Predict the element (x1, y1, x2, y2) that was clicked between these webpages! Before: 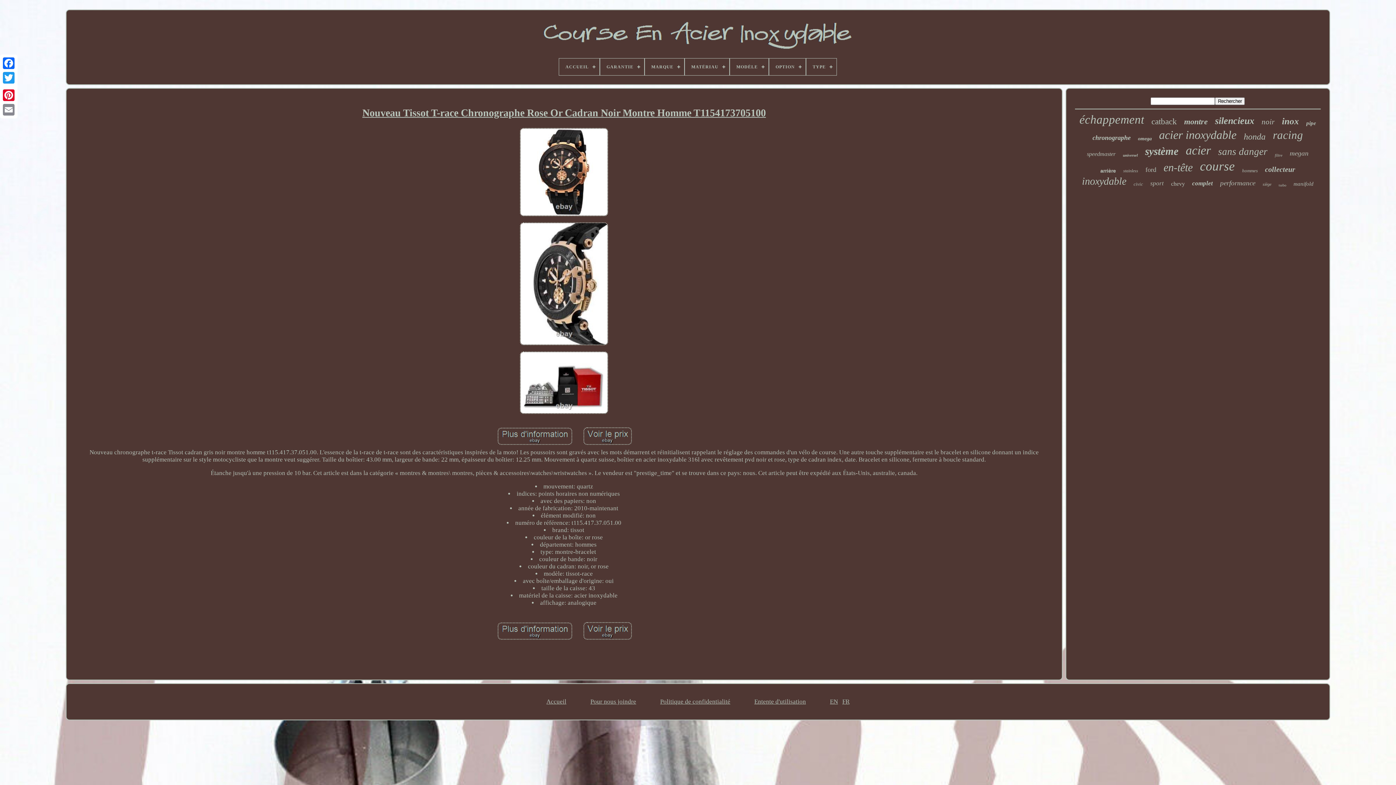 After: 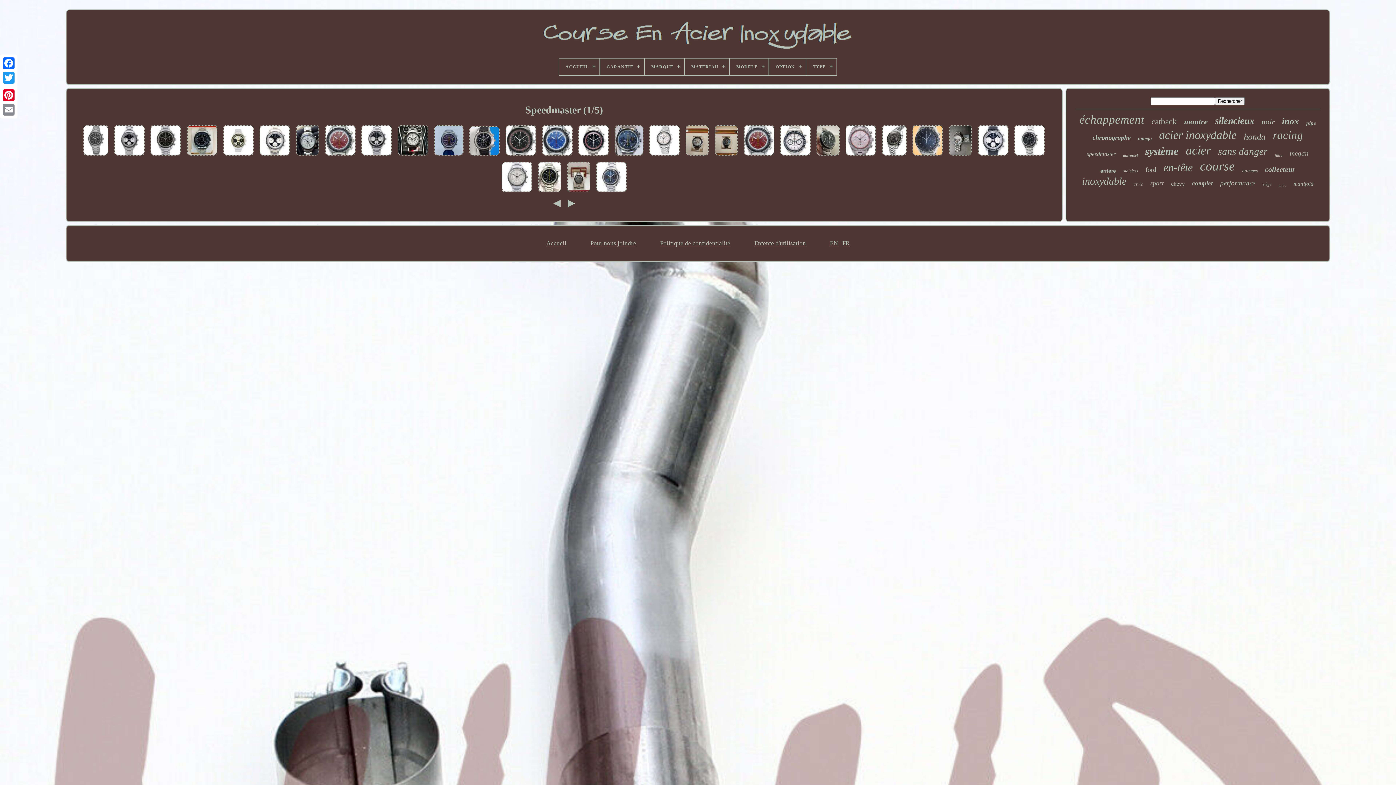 Action: label: speedmaster bbox: (1087, 150, 1115, 157)